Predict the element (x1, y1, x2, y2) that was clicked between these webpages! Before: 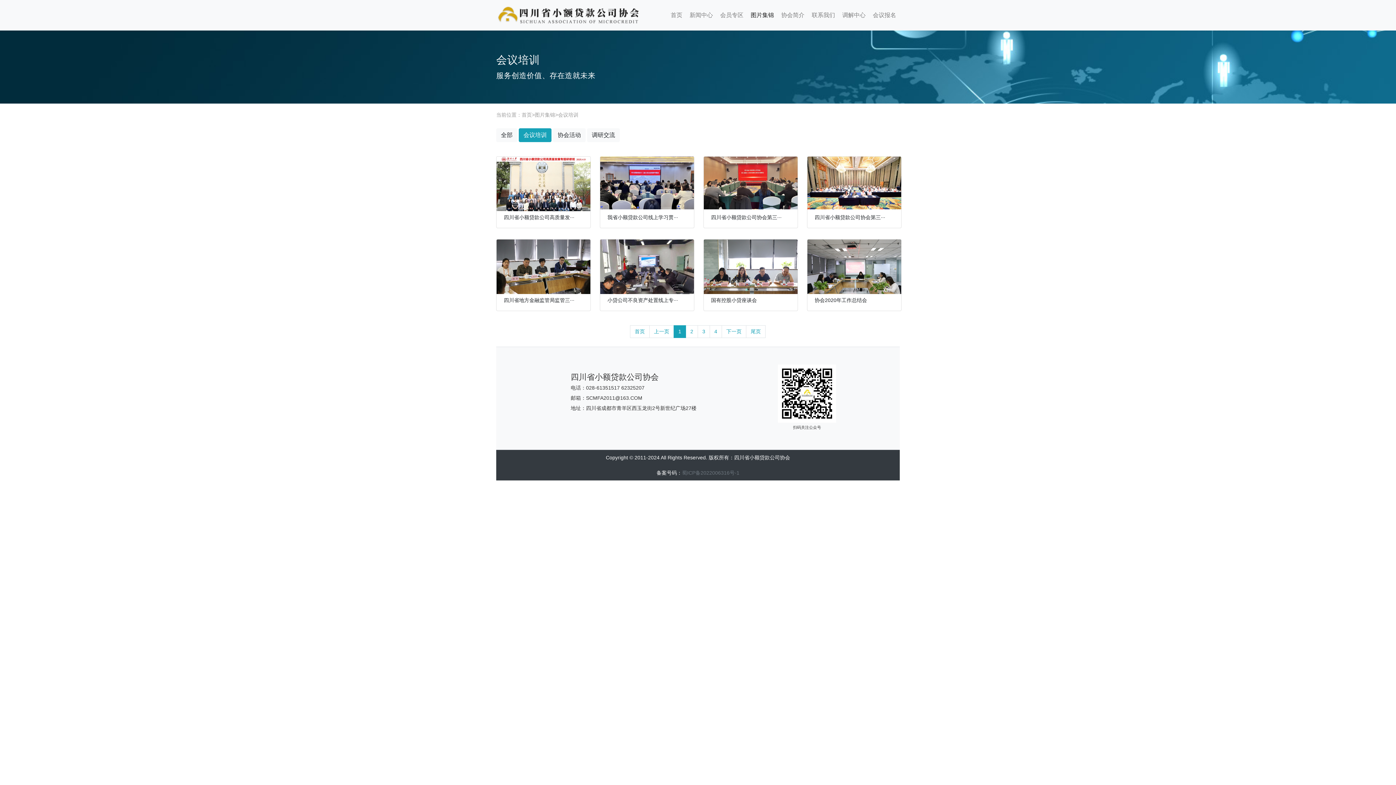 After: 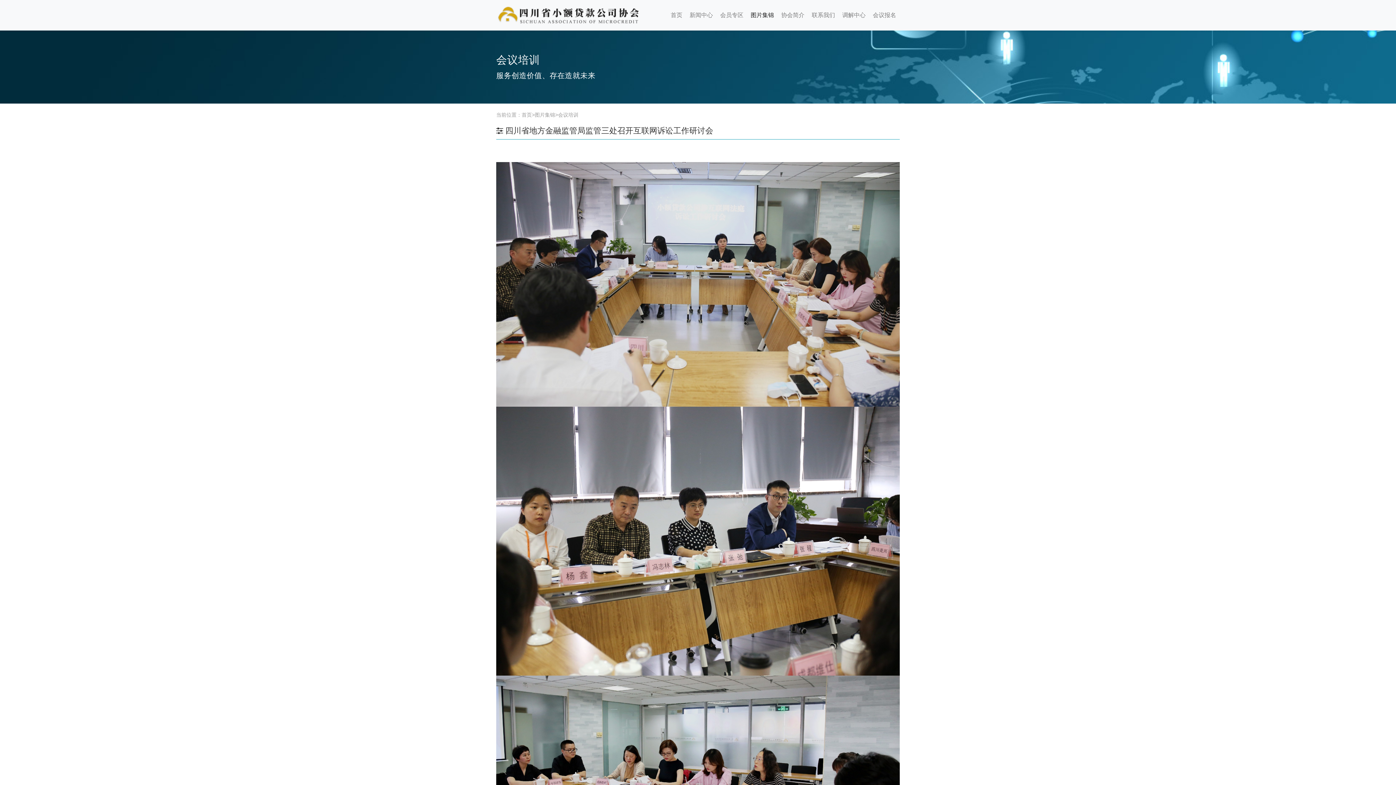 Action: label: 四川省地方金融监管局监管三··· bbox: (504, 297, 574, 303)